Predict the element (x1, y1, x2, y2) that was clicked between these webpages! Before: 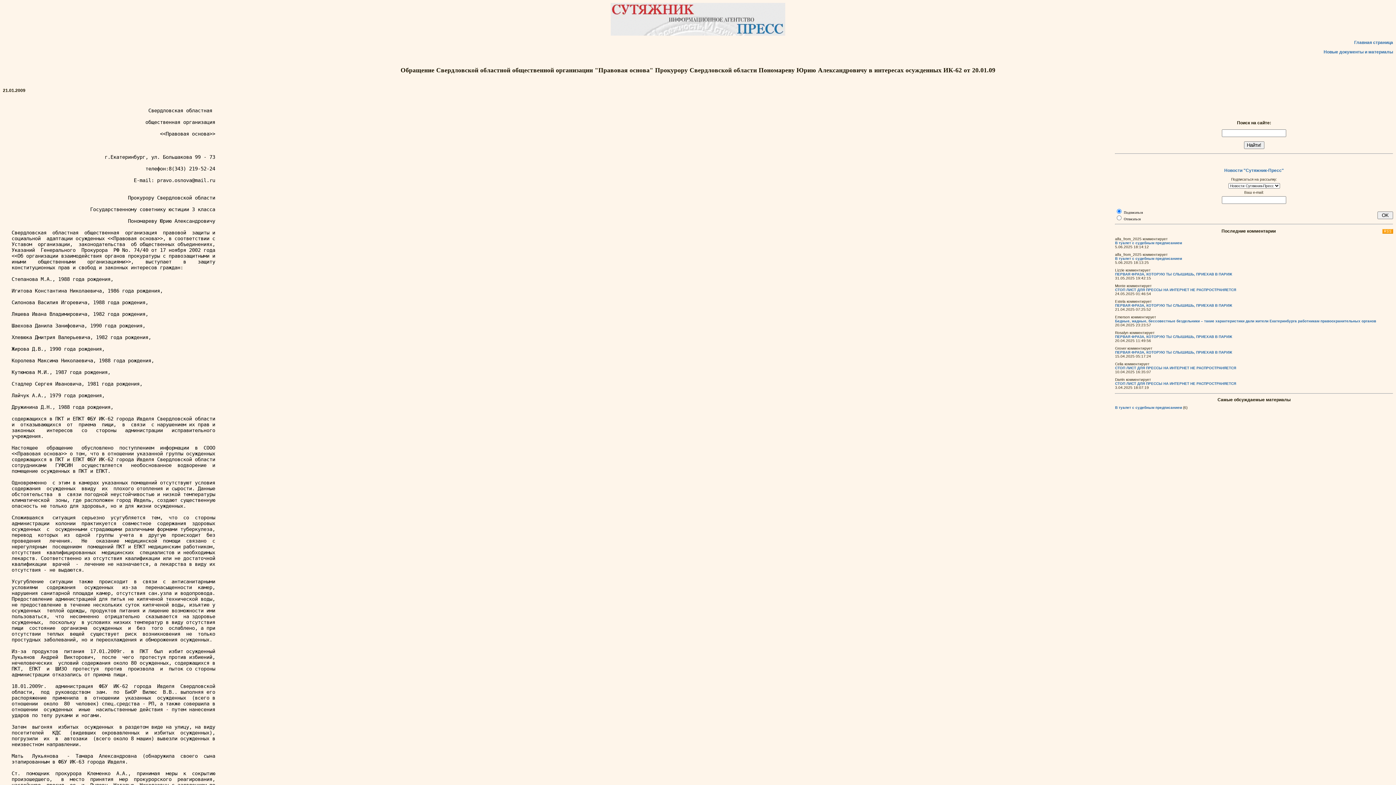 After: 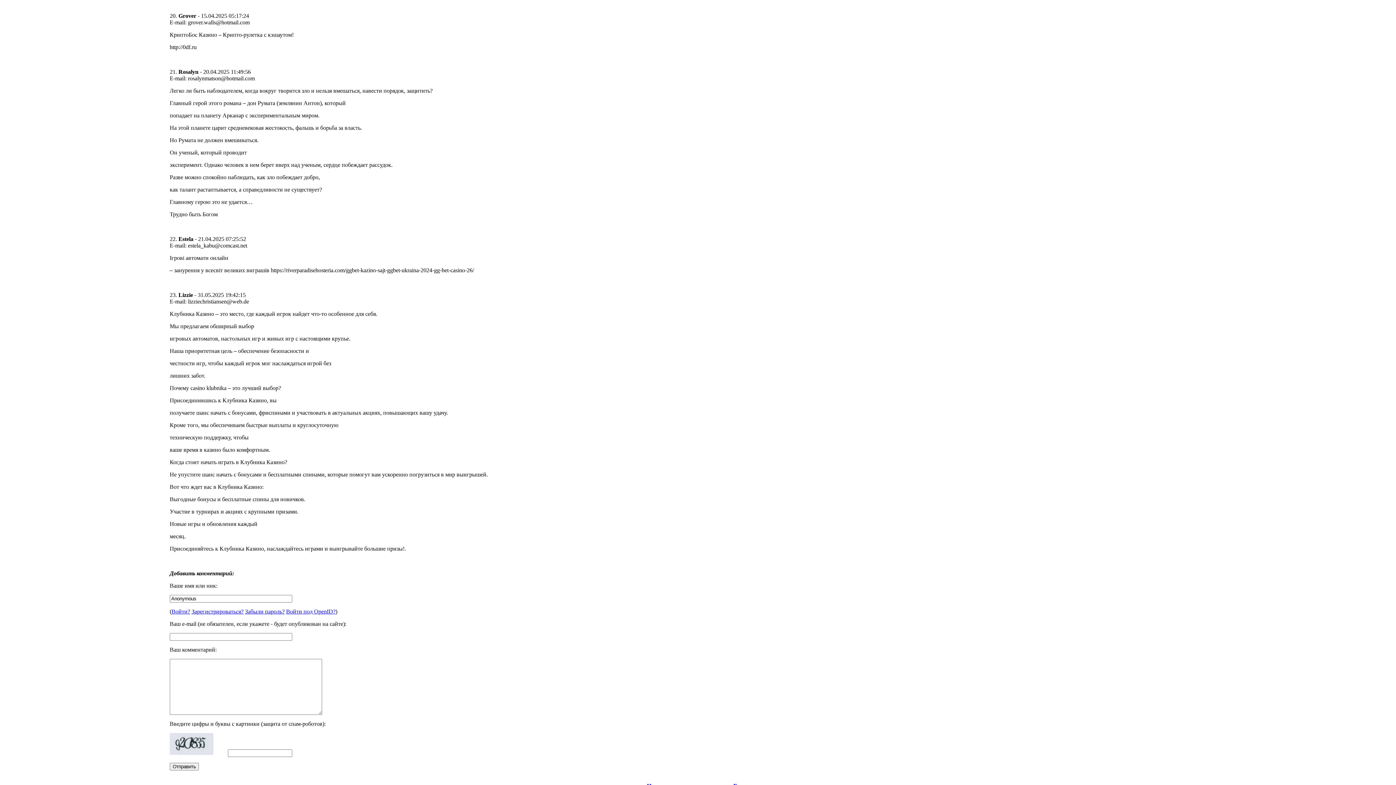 Action: label: ПЕРВАЯ ФРАЗА, КОТОРУЮ ТЫ СЛЫШИШЬ, ПРИЕХАВ В ПАРИЖ bbox: (1115, 350, 1232, 354)